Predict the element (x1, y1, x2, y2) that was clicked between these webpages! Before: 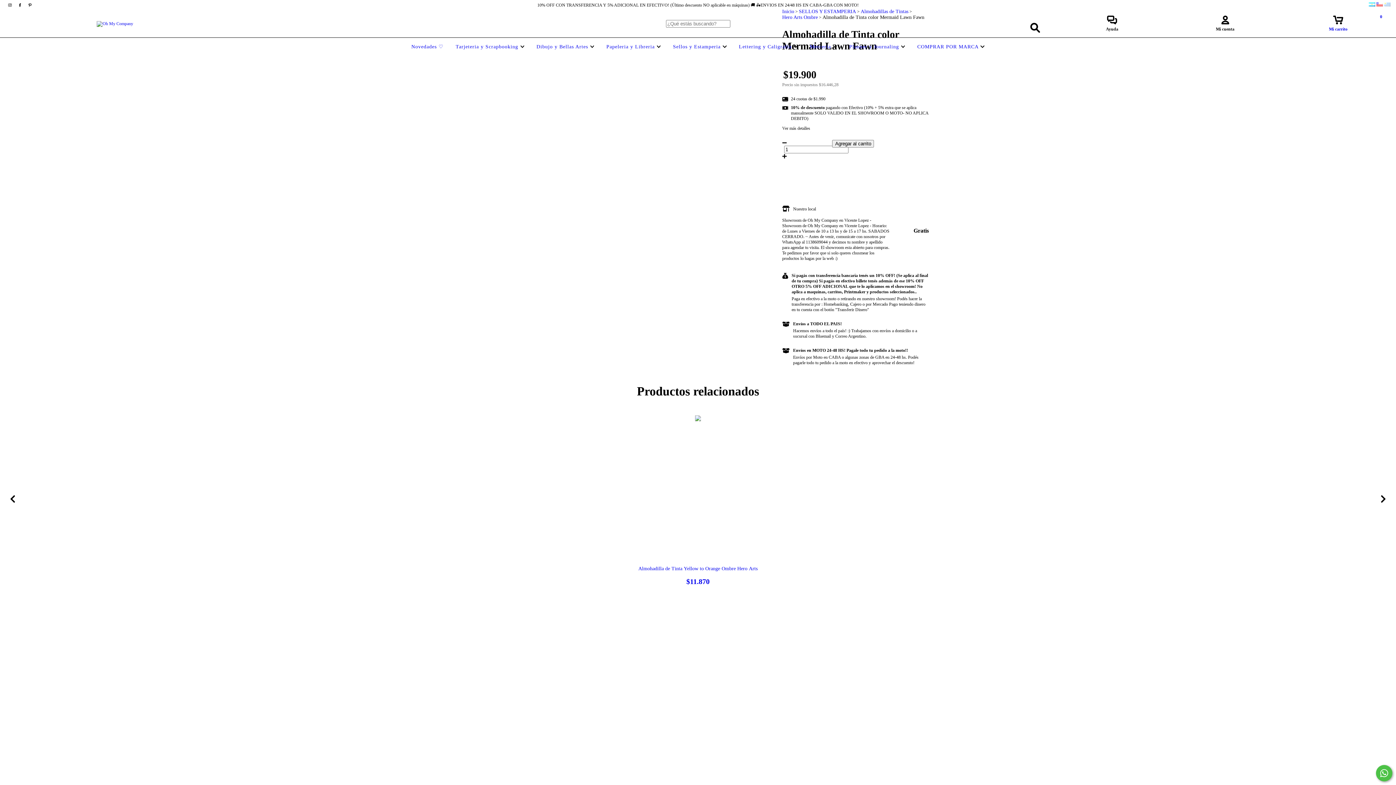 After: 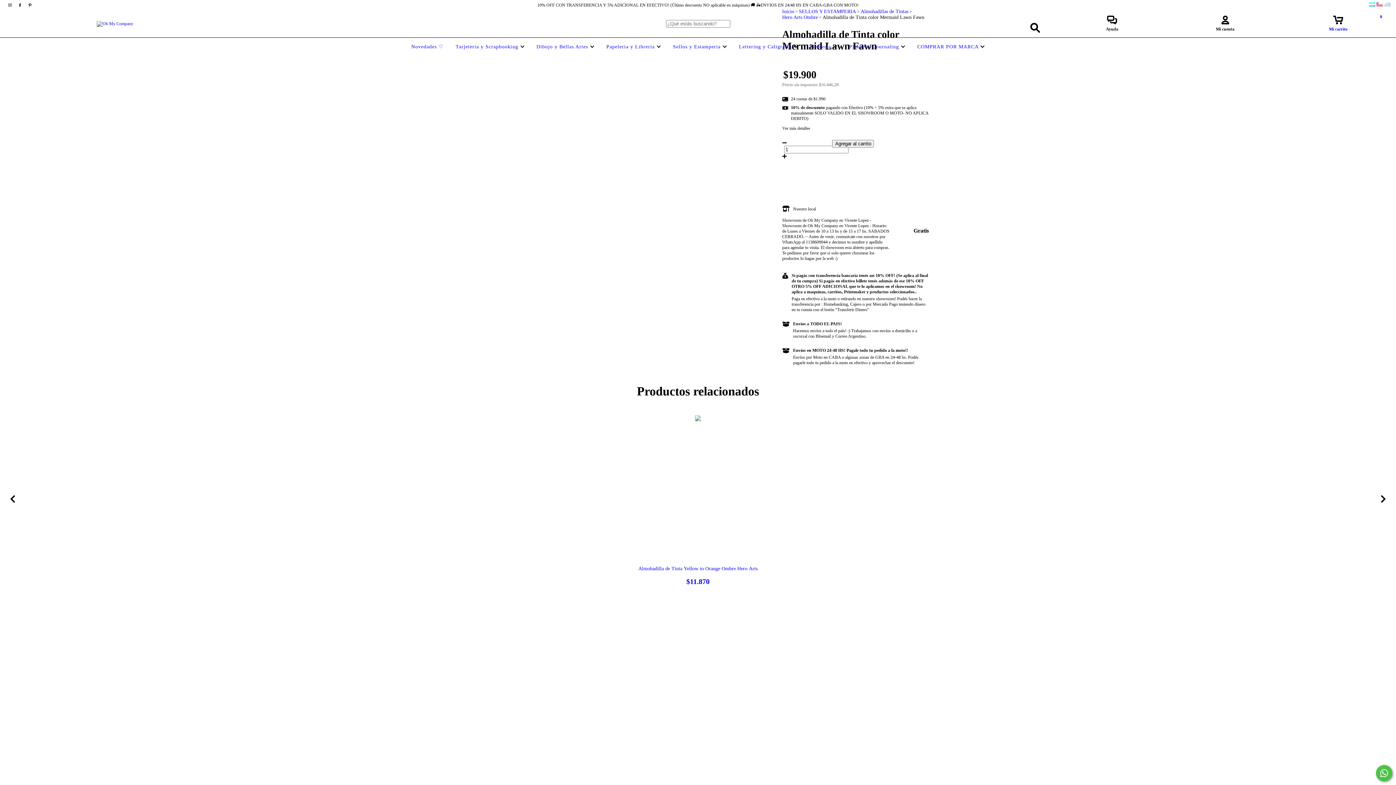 Action: bbox: (915, 44, 986, 49) label: COMPRAR POR MARCA 